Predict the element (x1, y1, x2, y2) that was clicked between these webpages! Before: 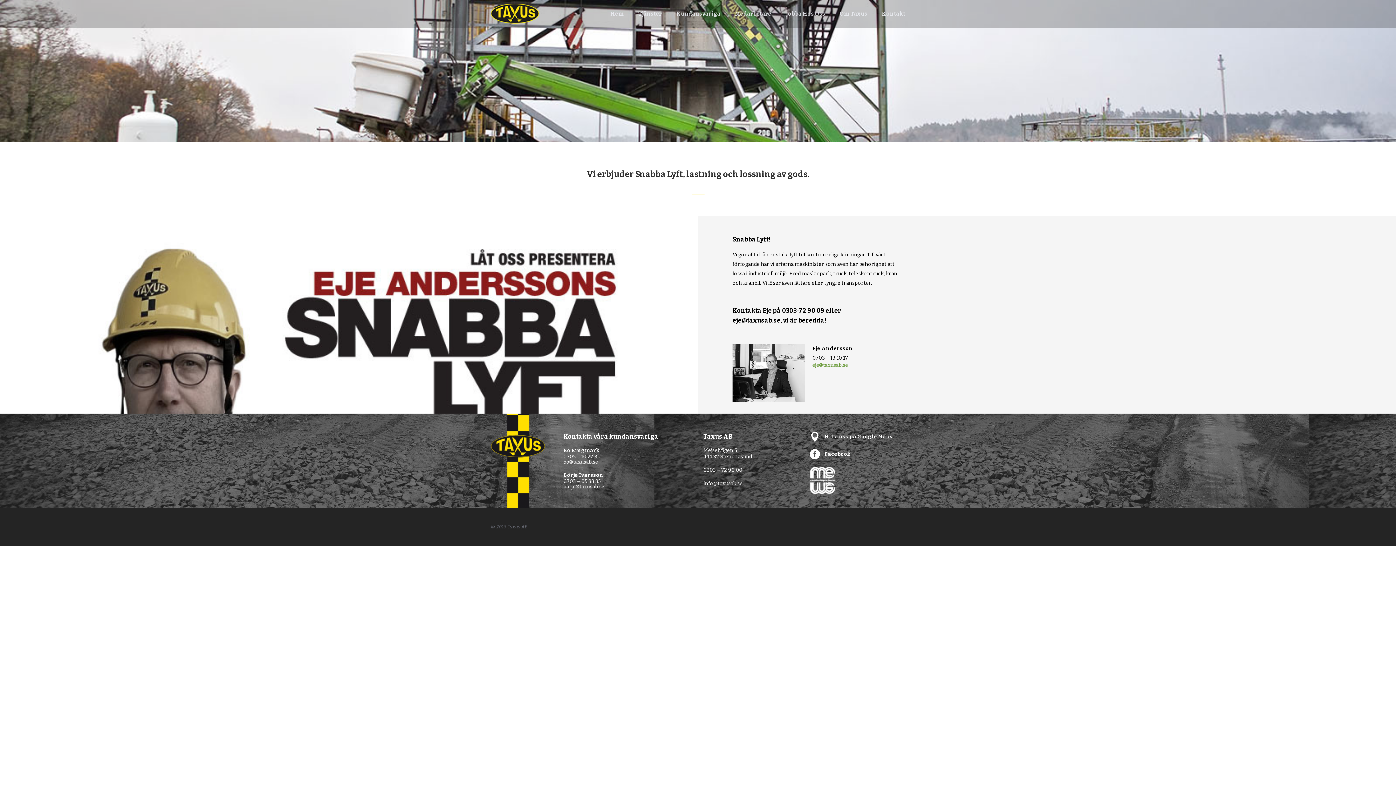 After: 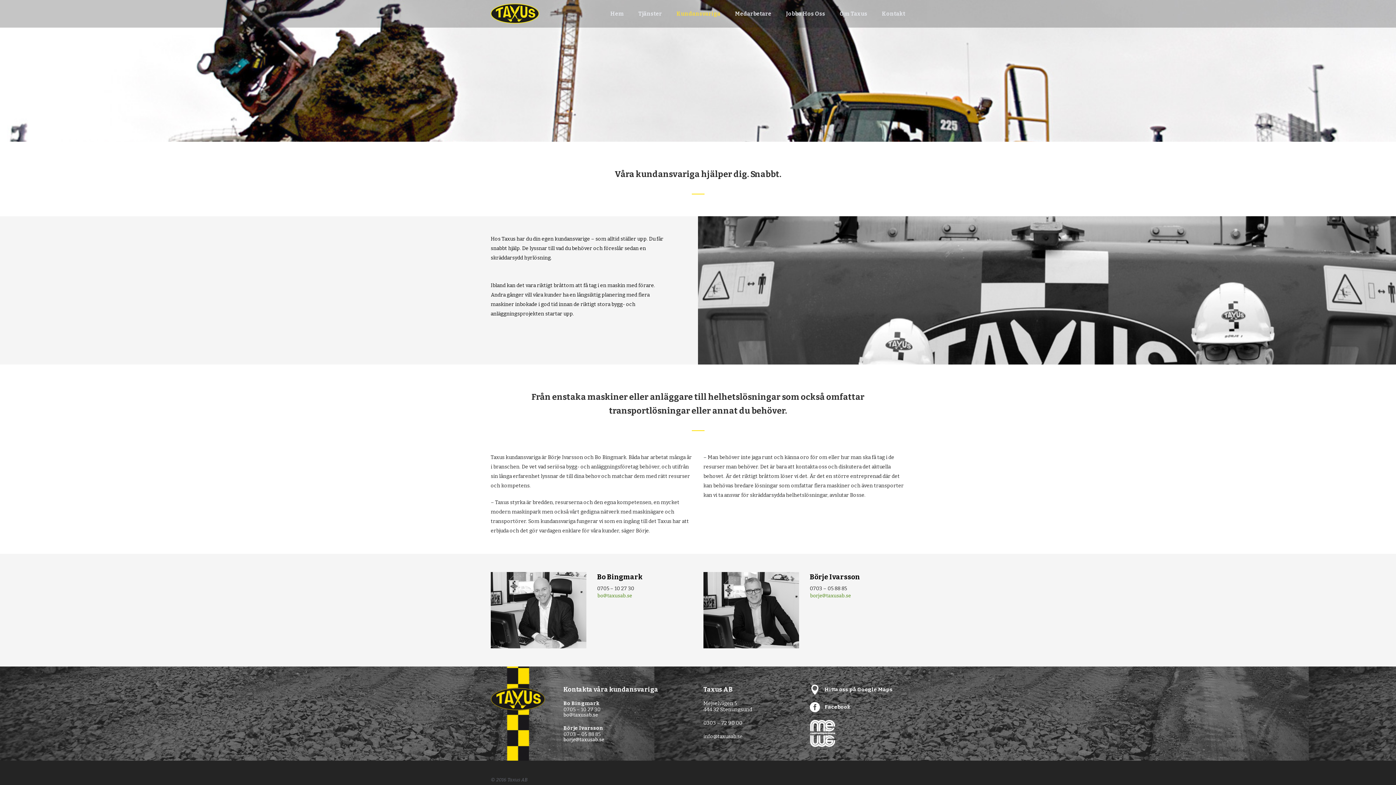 Action: bbox: (669, 0, 728, 27) label: Kundansvariga